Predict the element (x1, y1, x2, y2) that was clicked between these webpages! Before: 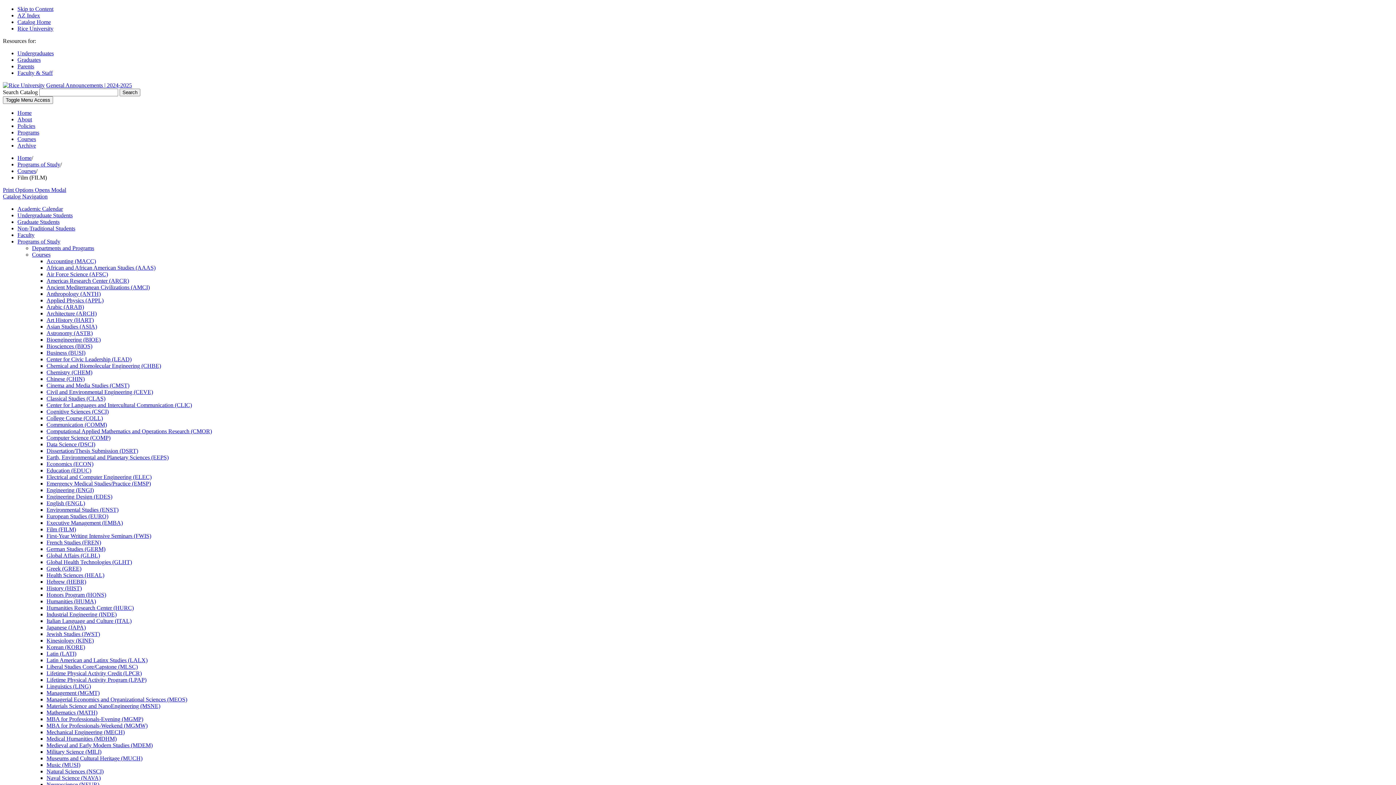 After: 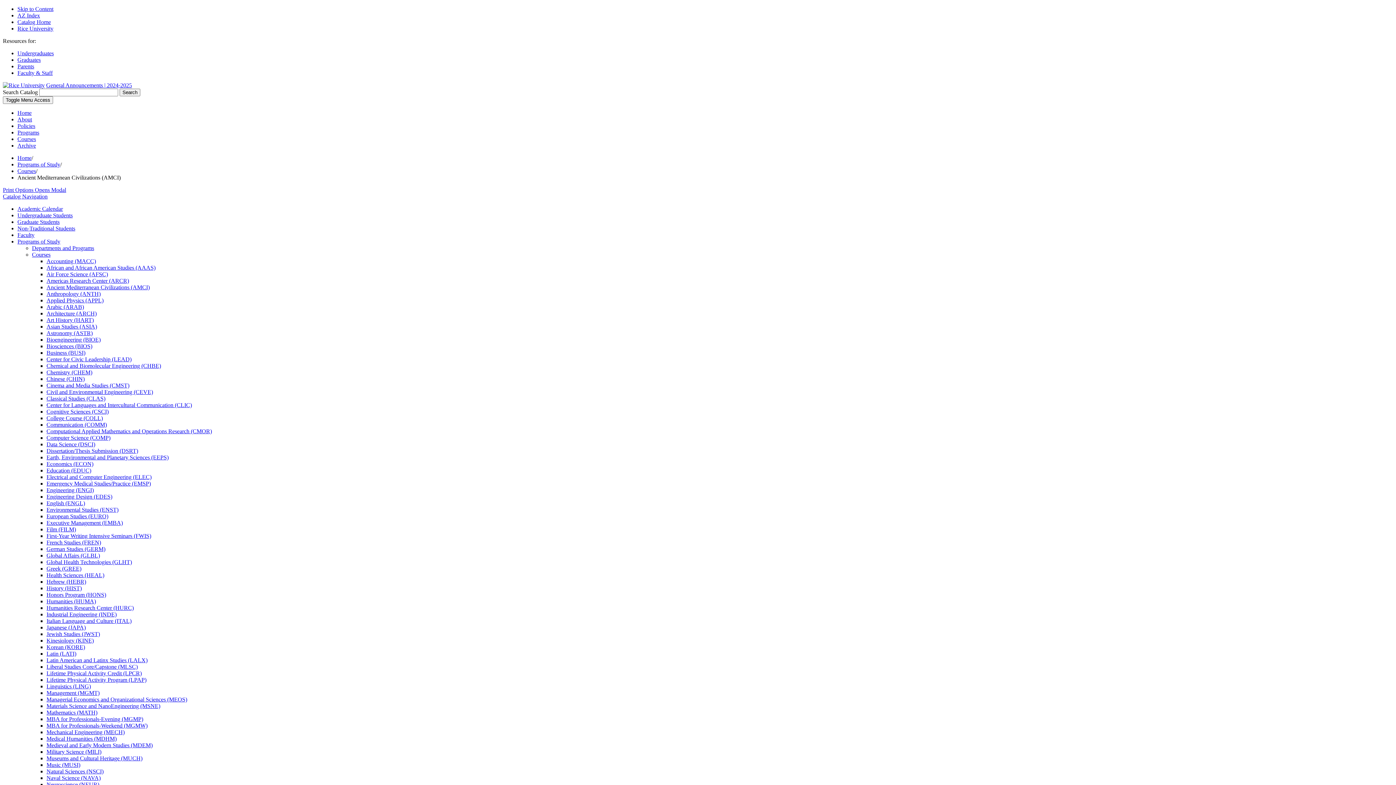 Action: bbox: (46, 284, 149, 290) label: Ancient Mediterranean Civilizations (AMCI)